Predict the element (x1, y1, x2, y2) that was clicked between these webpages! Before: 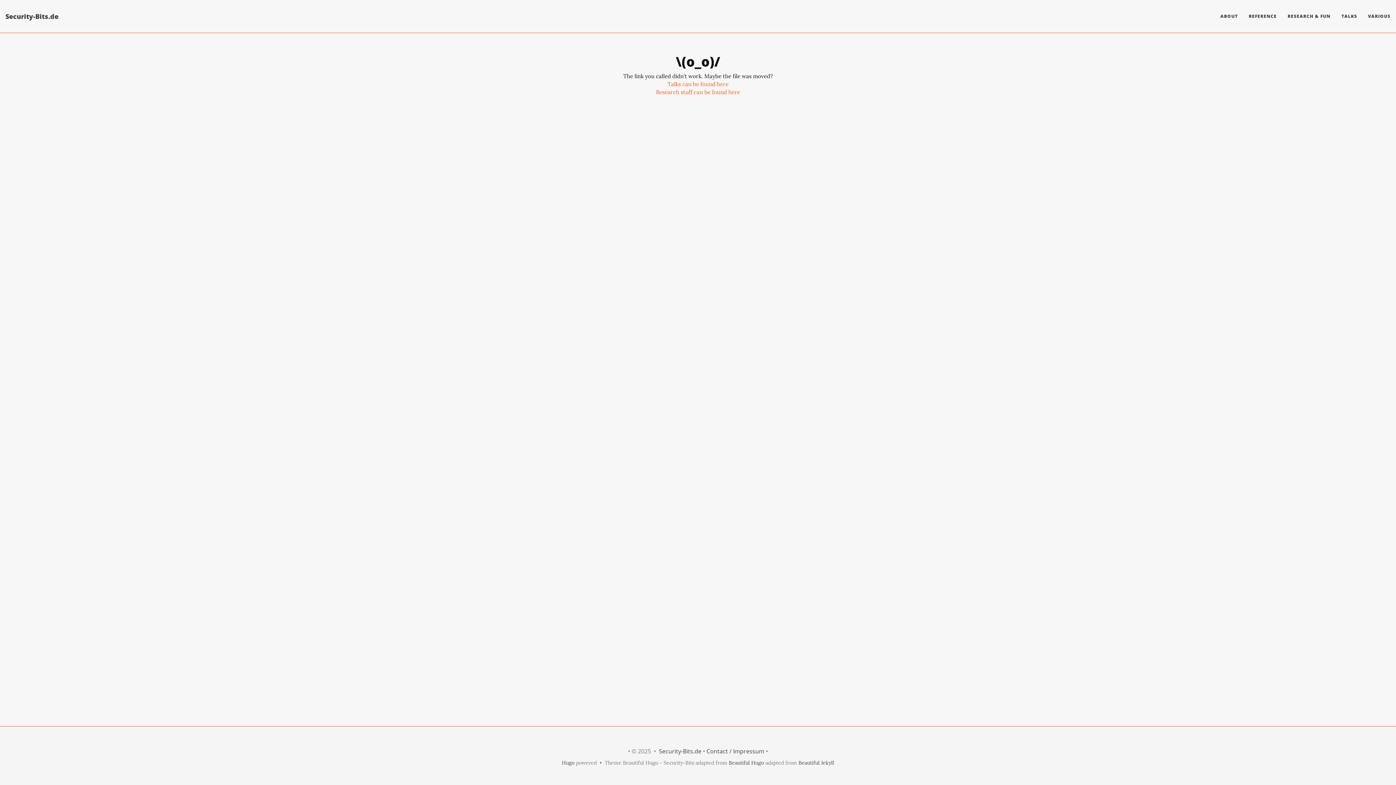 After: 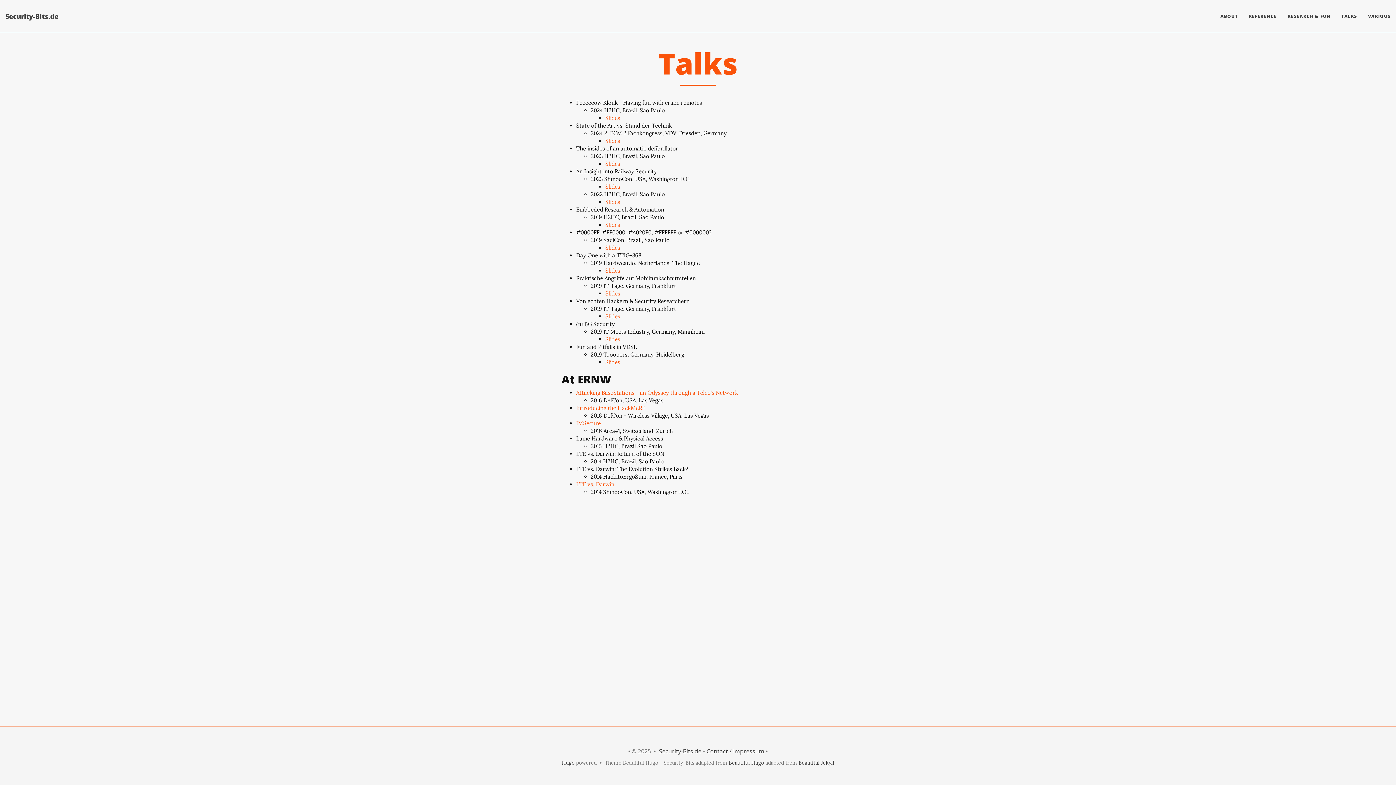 Action: bbox: (667, 80, 728, 87) label: Talks can be found here